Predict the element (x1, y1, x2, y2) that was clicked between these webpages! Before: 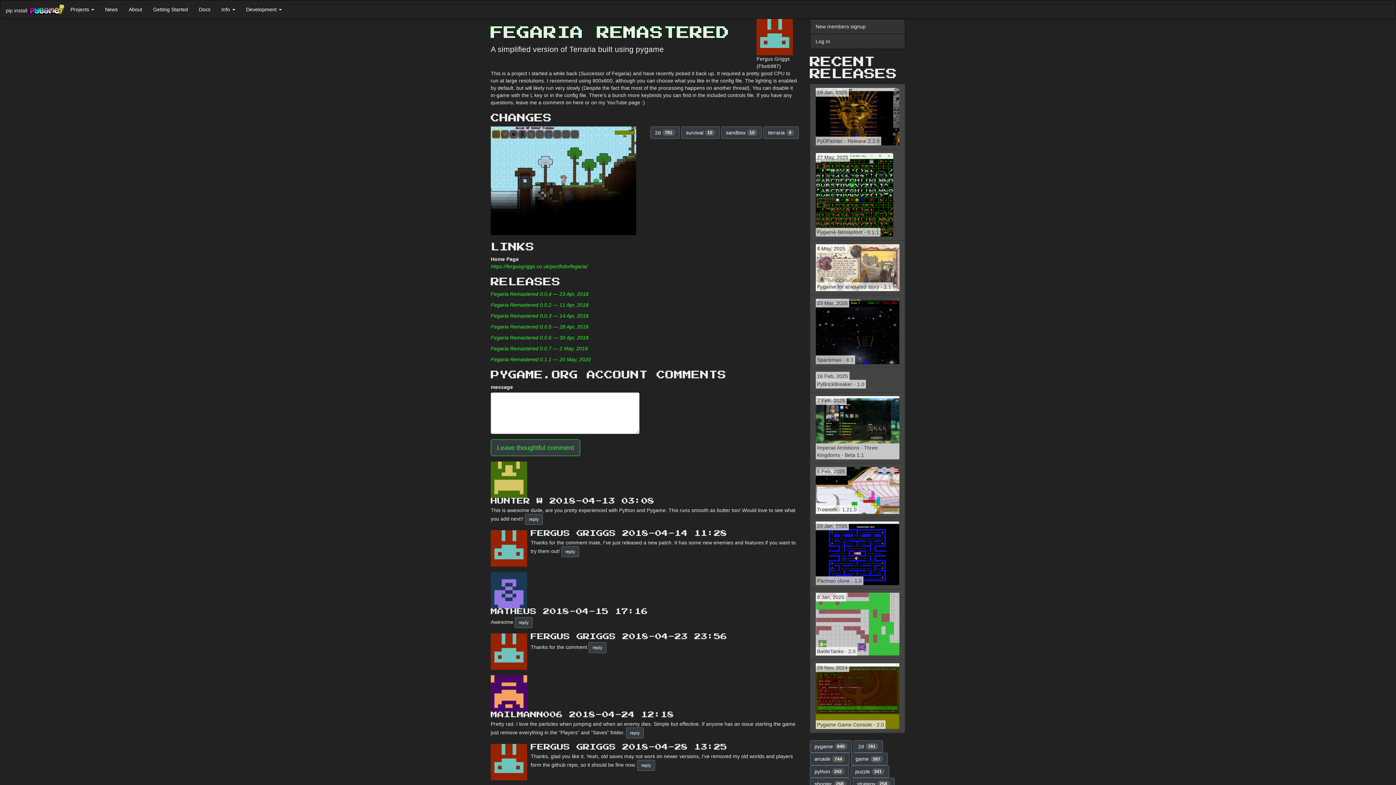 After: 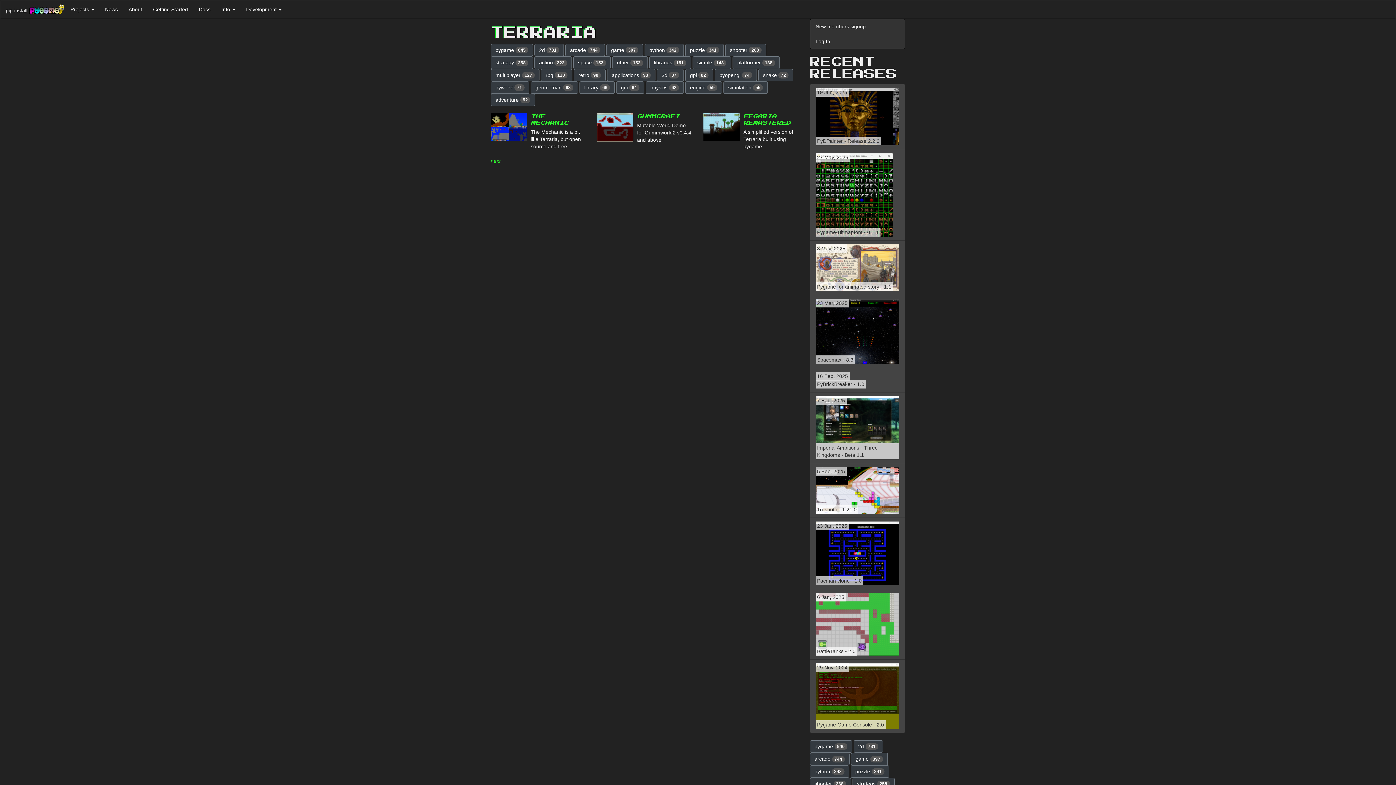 Action: label: terraria 4 bbox: (763, 126, 798, 139)